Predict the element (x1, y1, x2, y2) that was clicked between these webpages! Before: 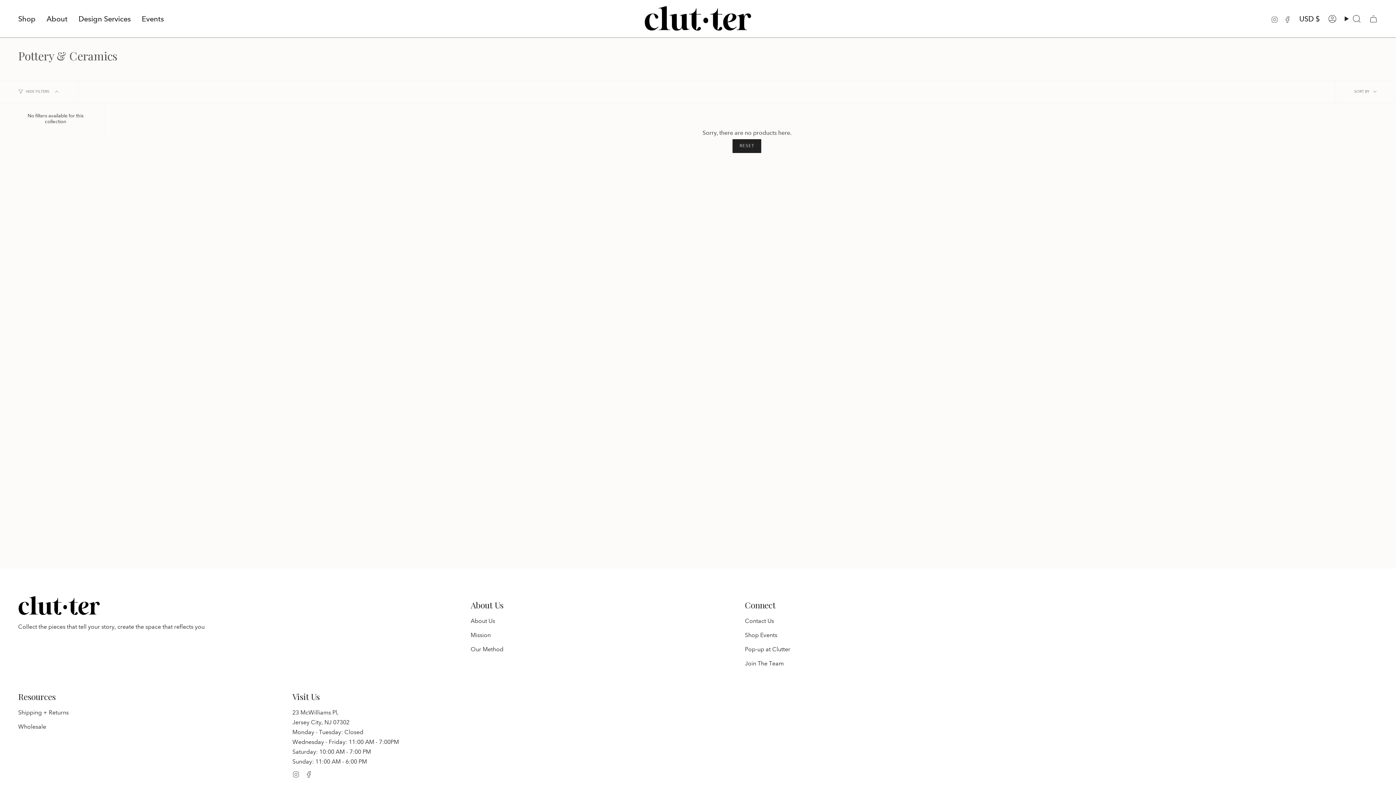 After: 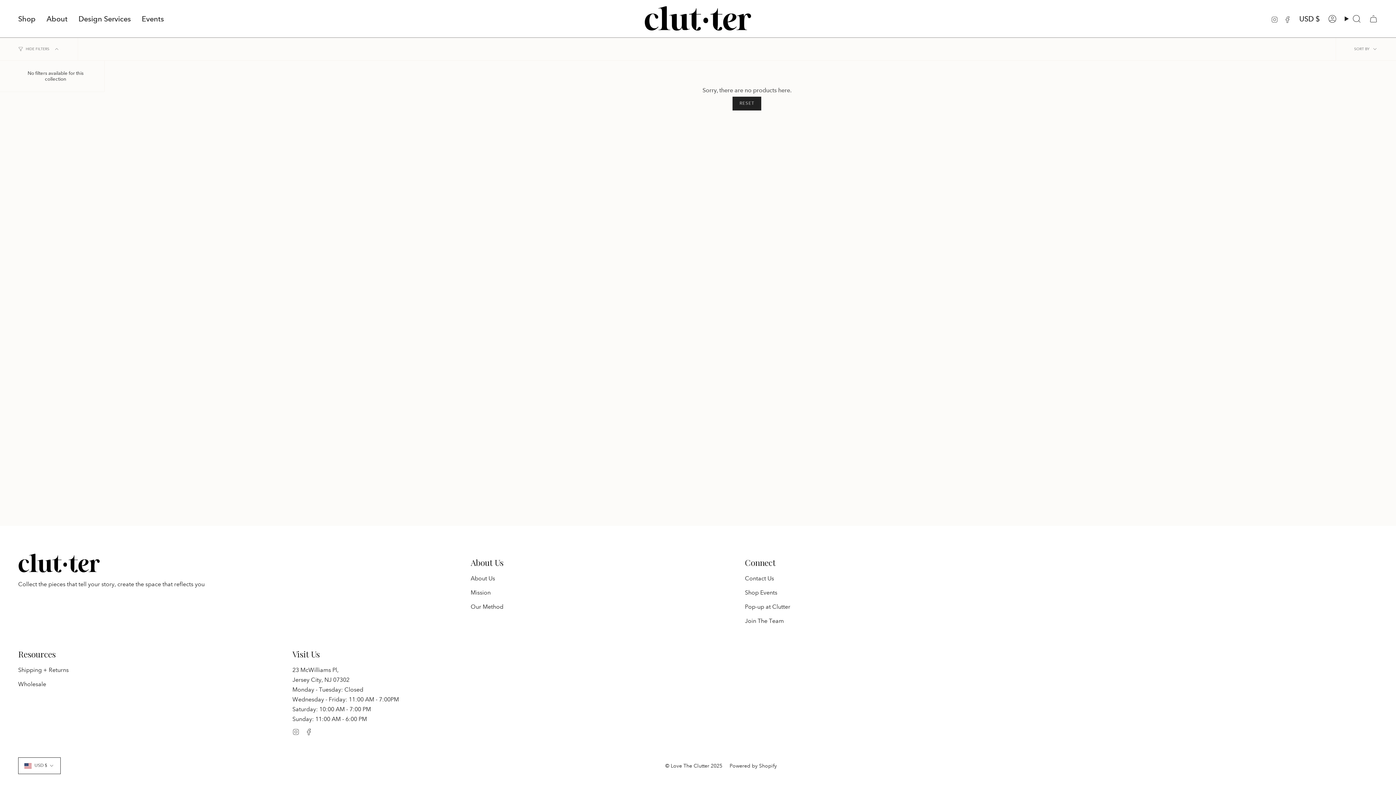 Action: label: RESET bbox: (732, 139, 761, 153)